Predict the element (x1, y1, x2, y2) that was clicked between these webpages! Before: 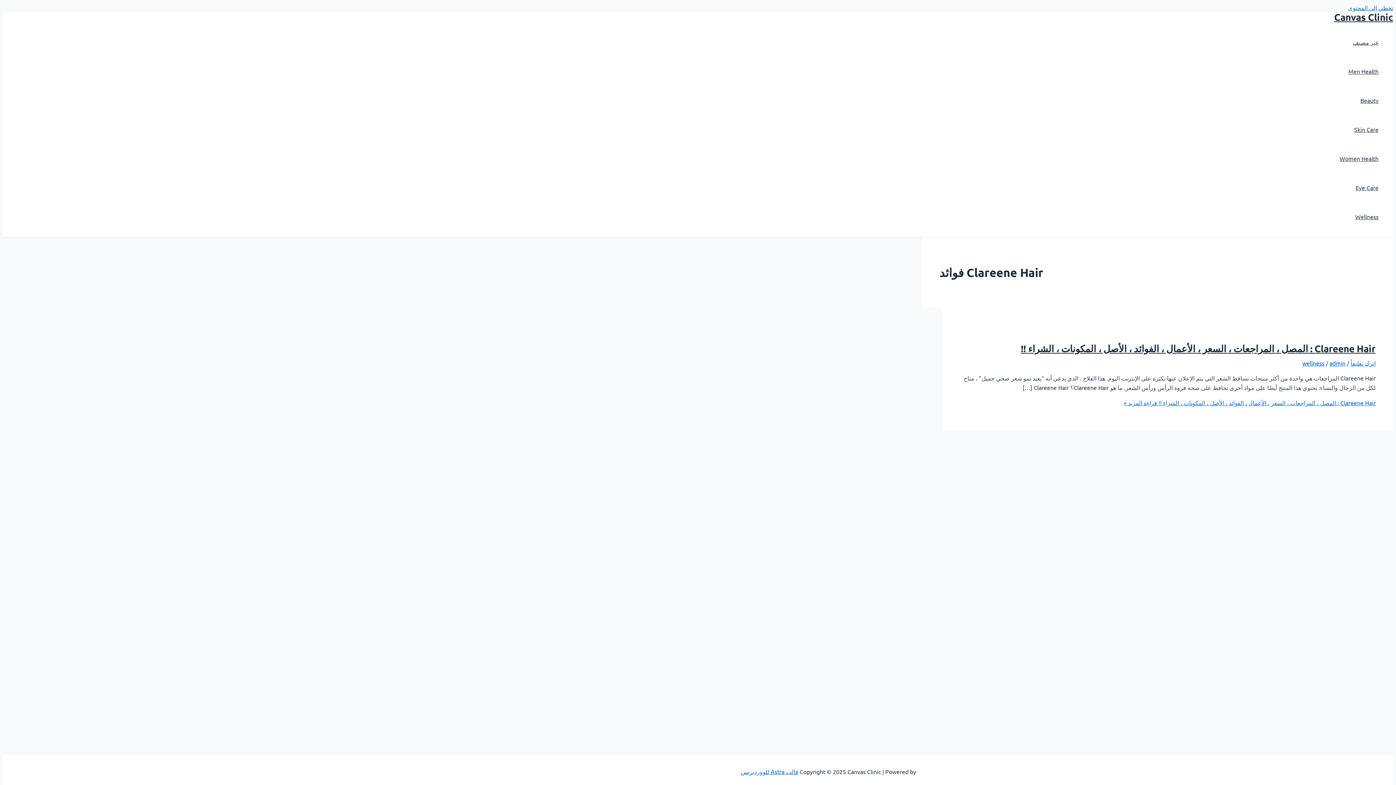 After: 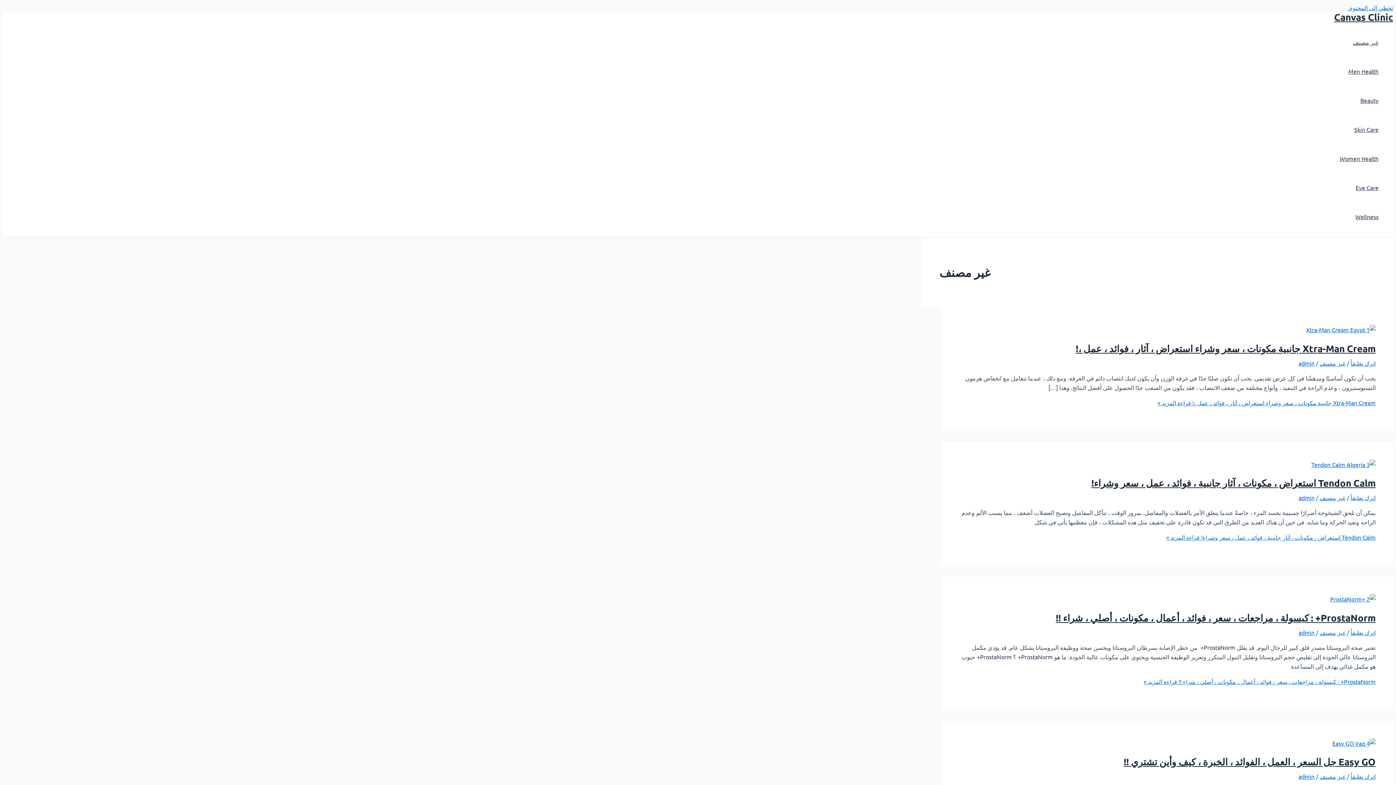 Action: bbox: (1340, 27, 1378, 56) label: غير مصنف